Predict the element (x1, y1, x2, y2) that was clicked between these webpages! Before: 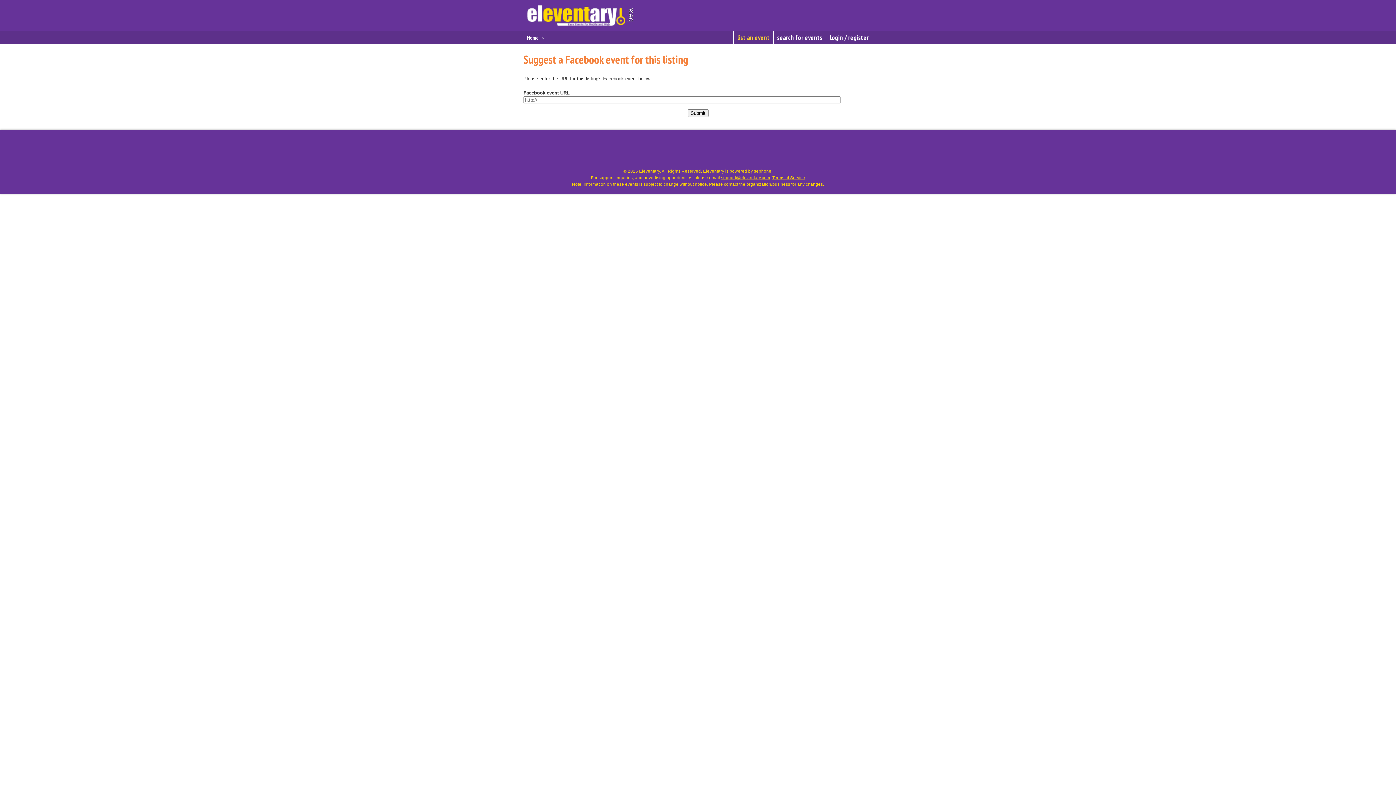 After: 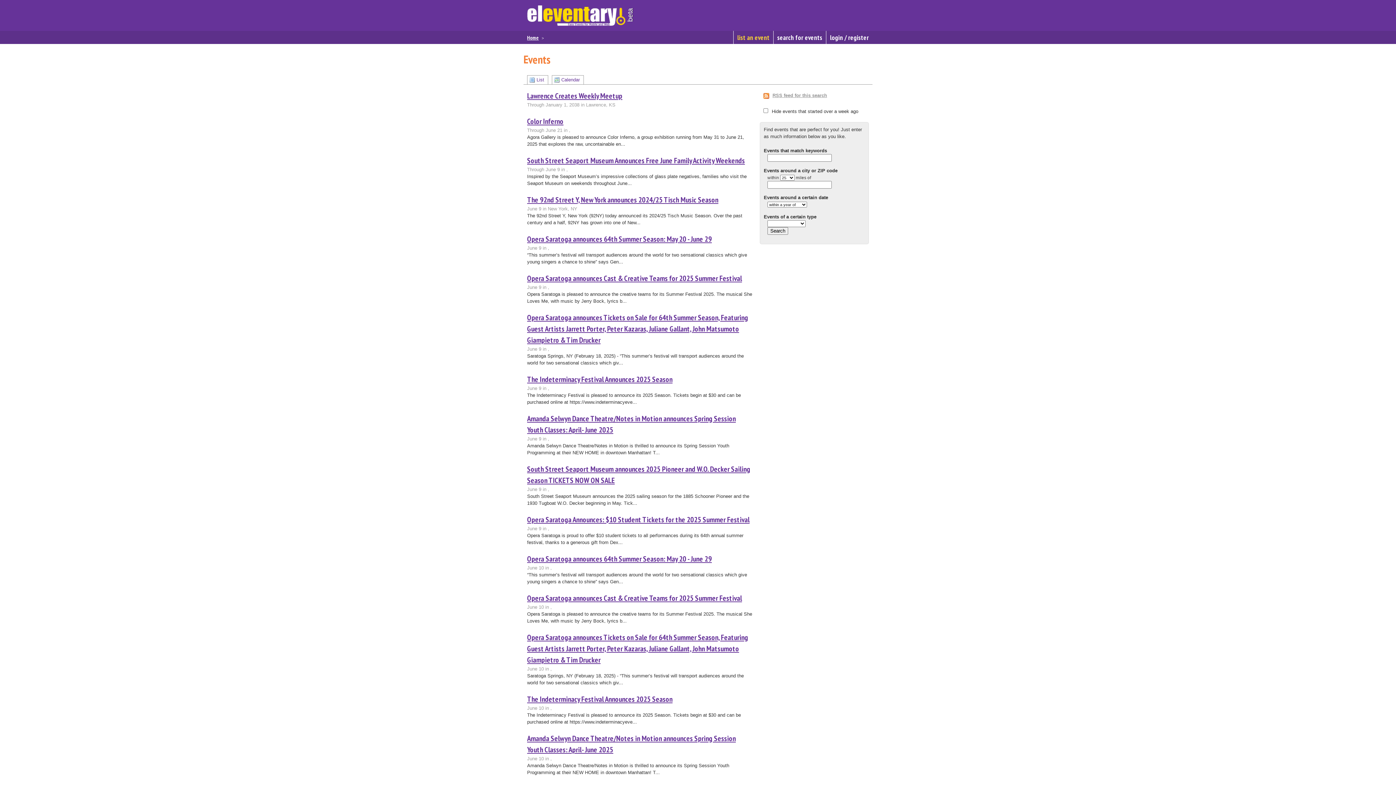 Action: label: search for events bbox: (773, 30, 826, 44)